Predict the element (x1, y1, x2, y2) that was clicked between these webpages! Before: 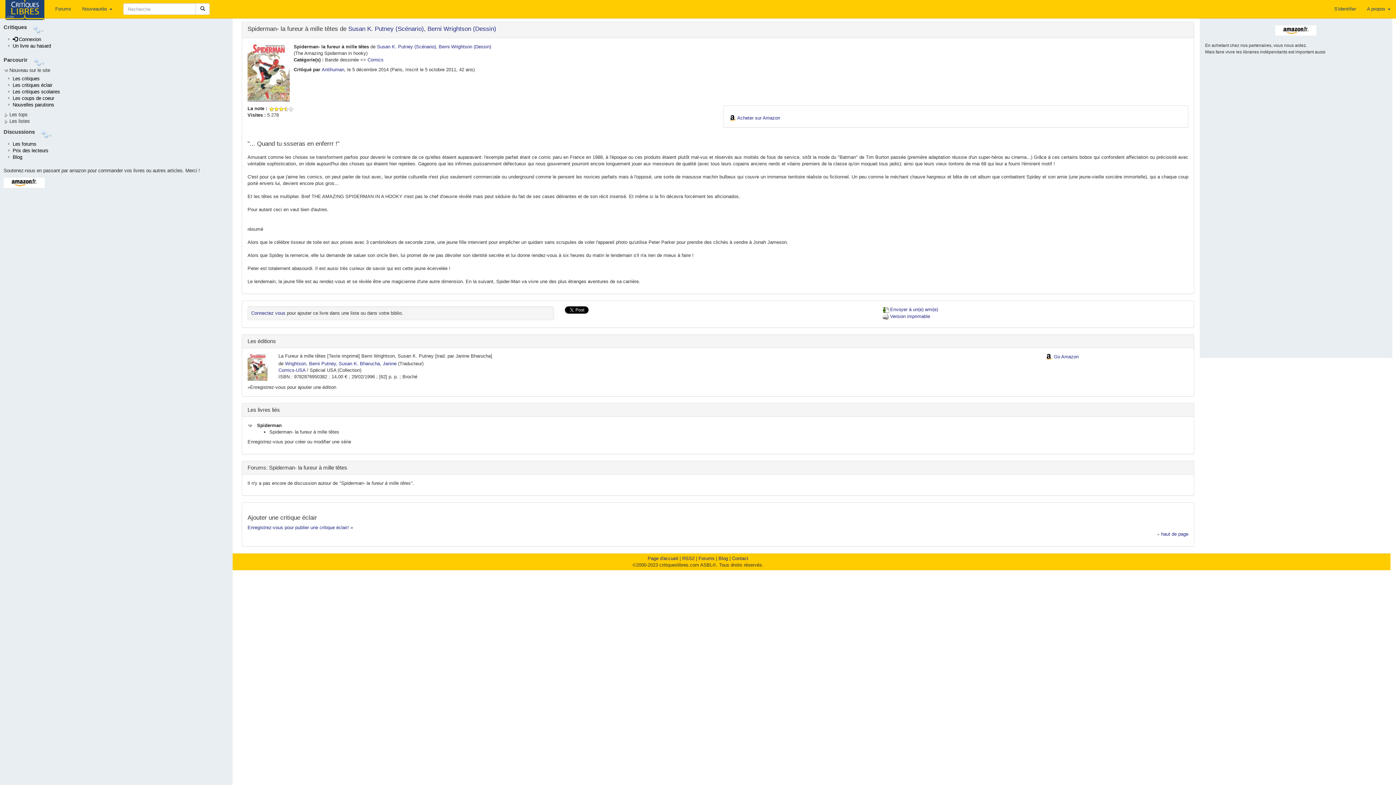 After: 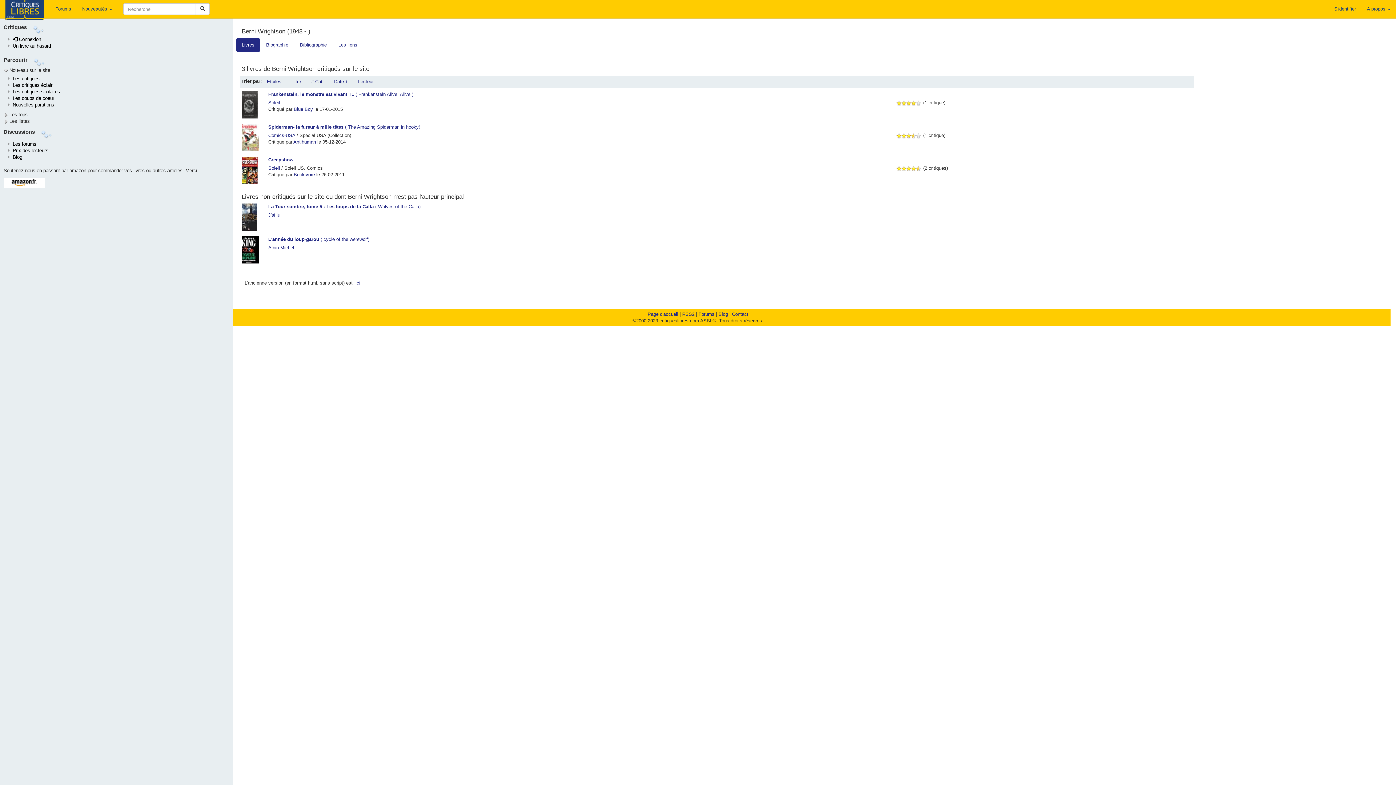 Action: bbox: (438, 44, 491, 49) label: Berni Wrightson (Dessin)